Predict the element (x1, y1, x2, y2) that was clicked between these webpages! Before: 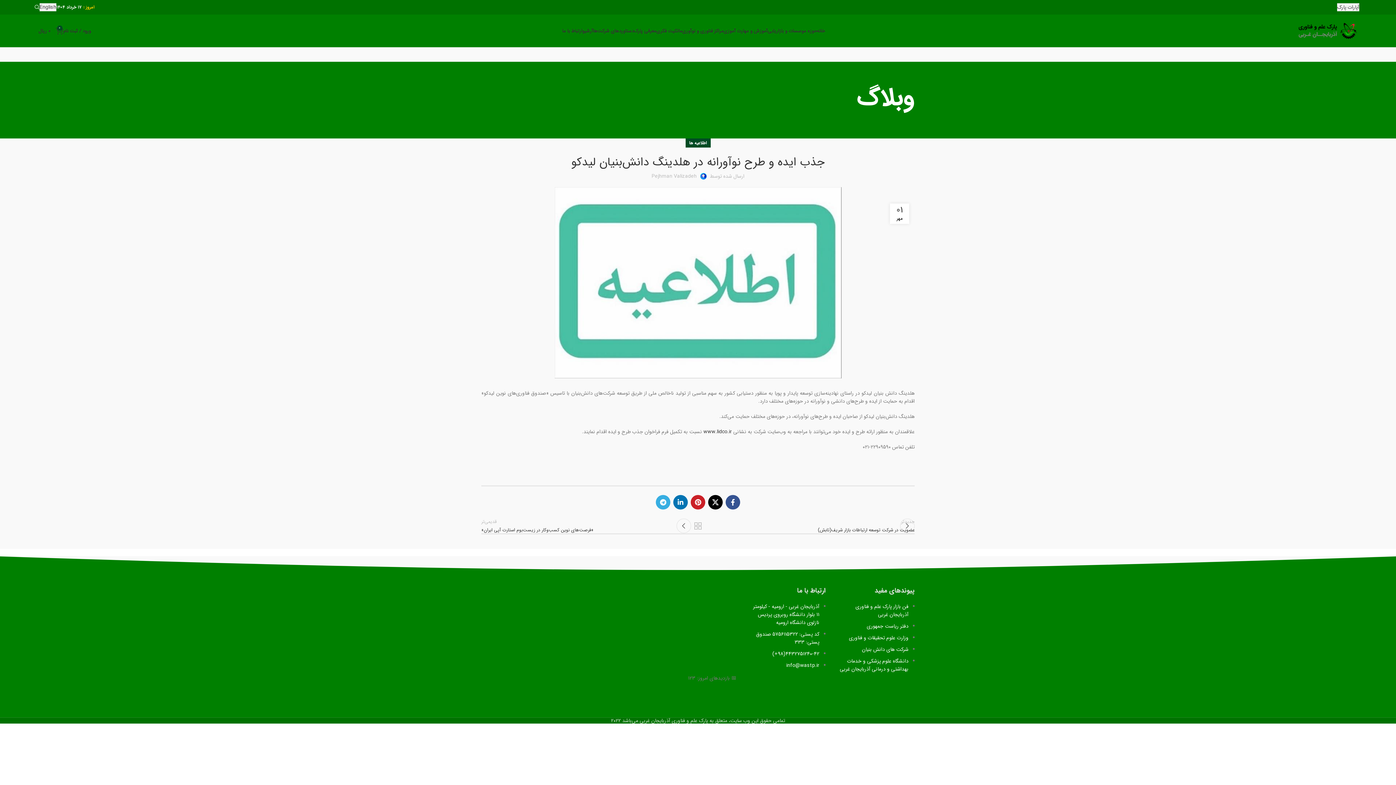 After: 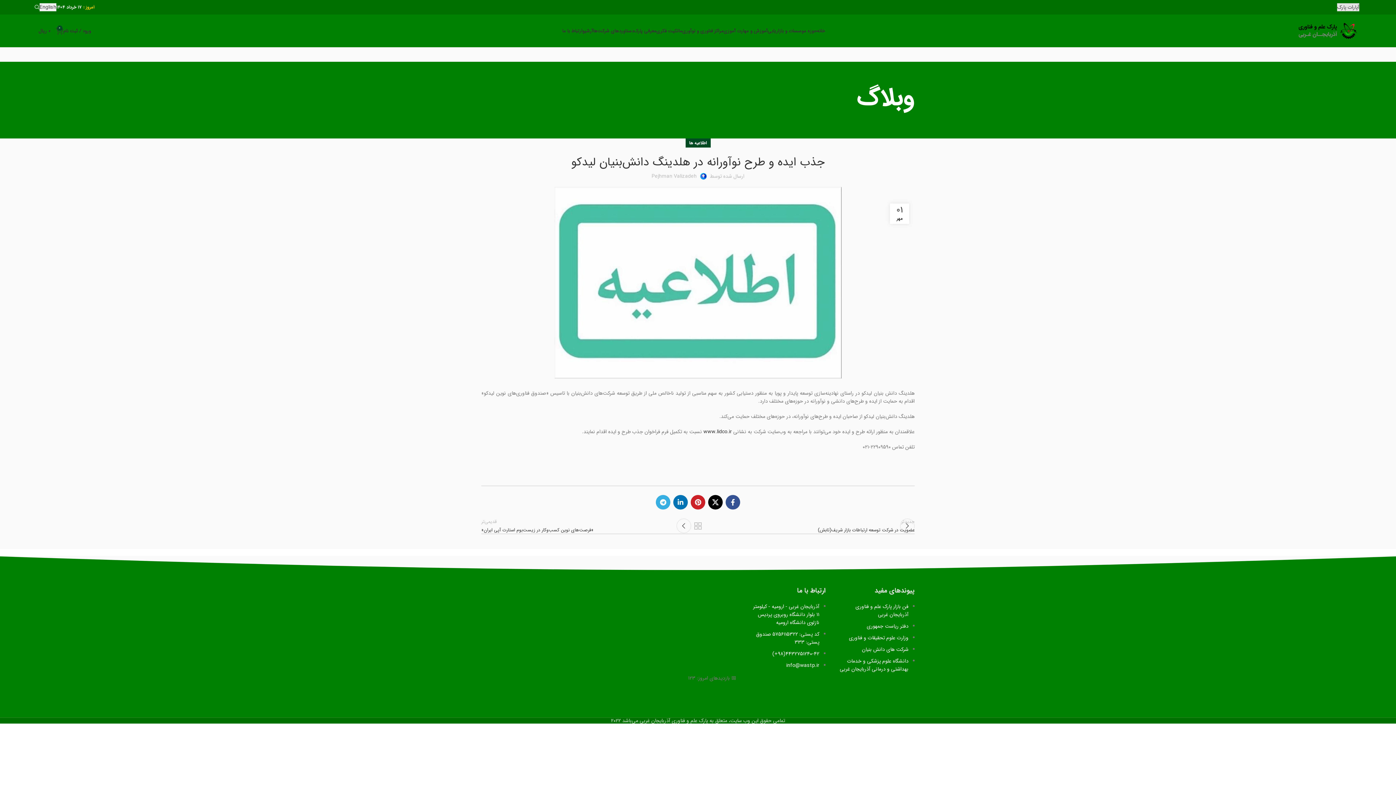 Action: bbox: (1337, 3, 1359, 11) label: آپارات پارک